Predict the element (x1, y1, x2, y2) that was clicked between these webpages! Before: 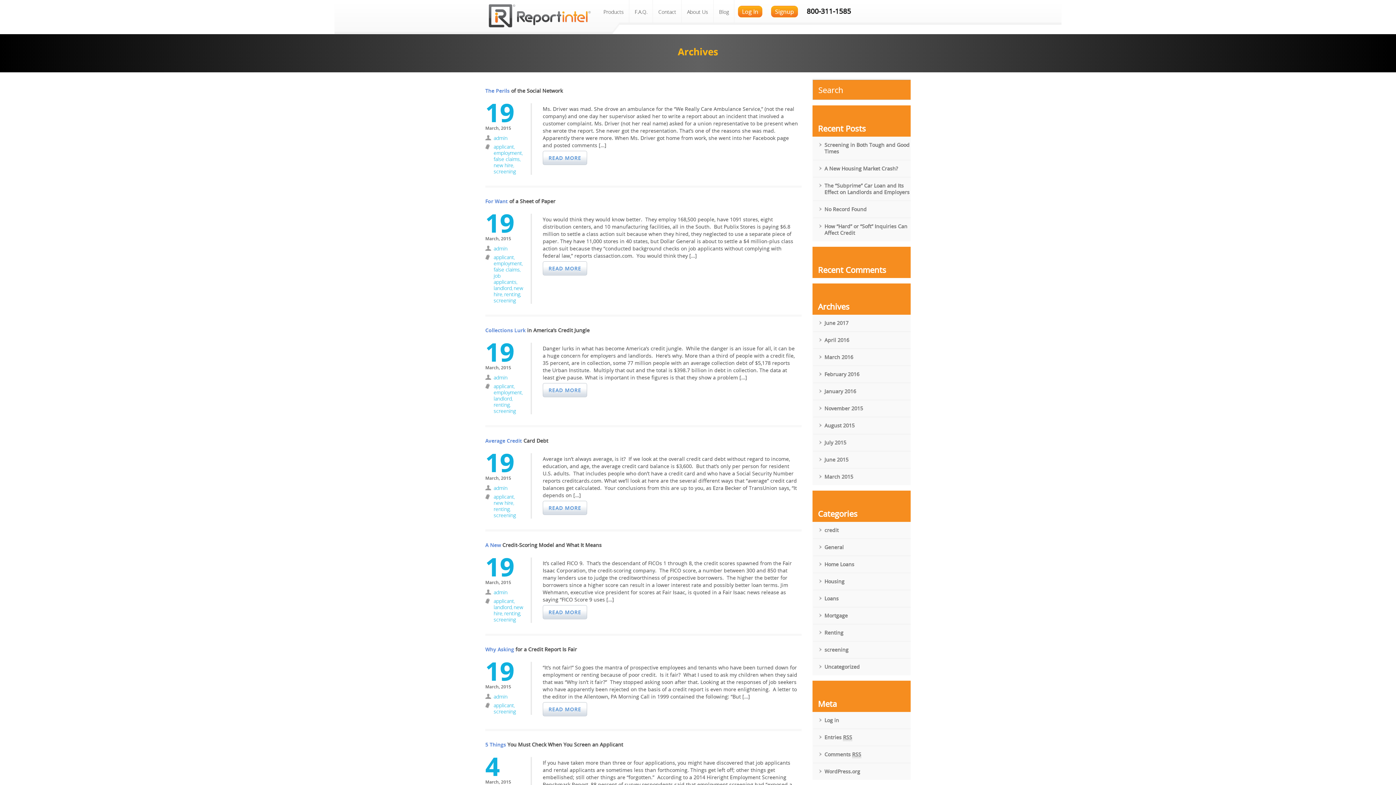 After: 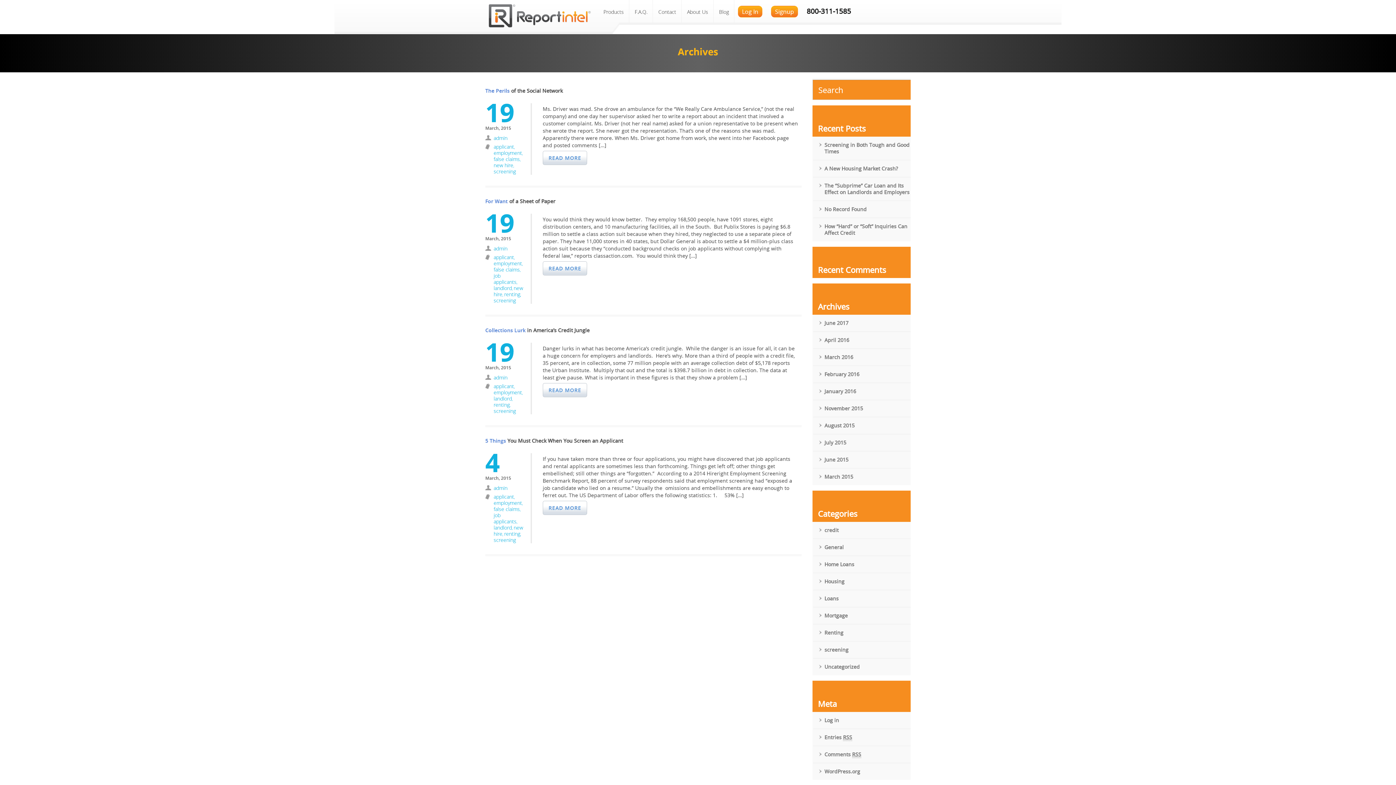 Action: bbox: (493, 389, 522, 396) label: employment